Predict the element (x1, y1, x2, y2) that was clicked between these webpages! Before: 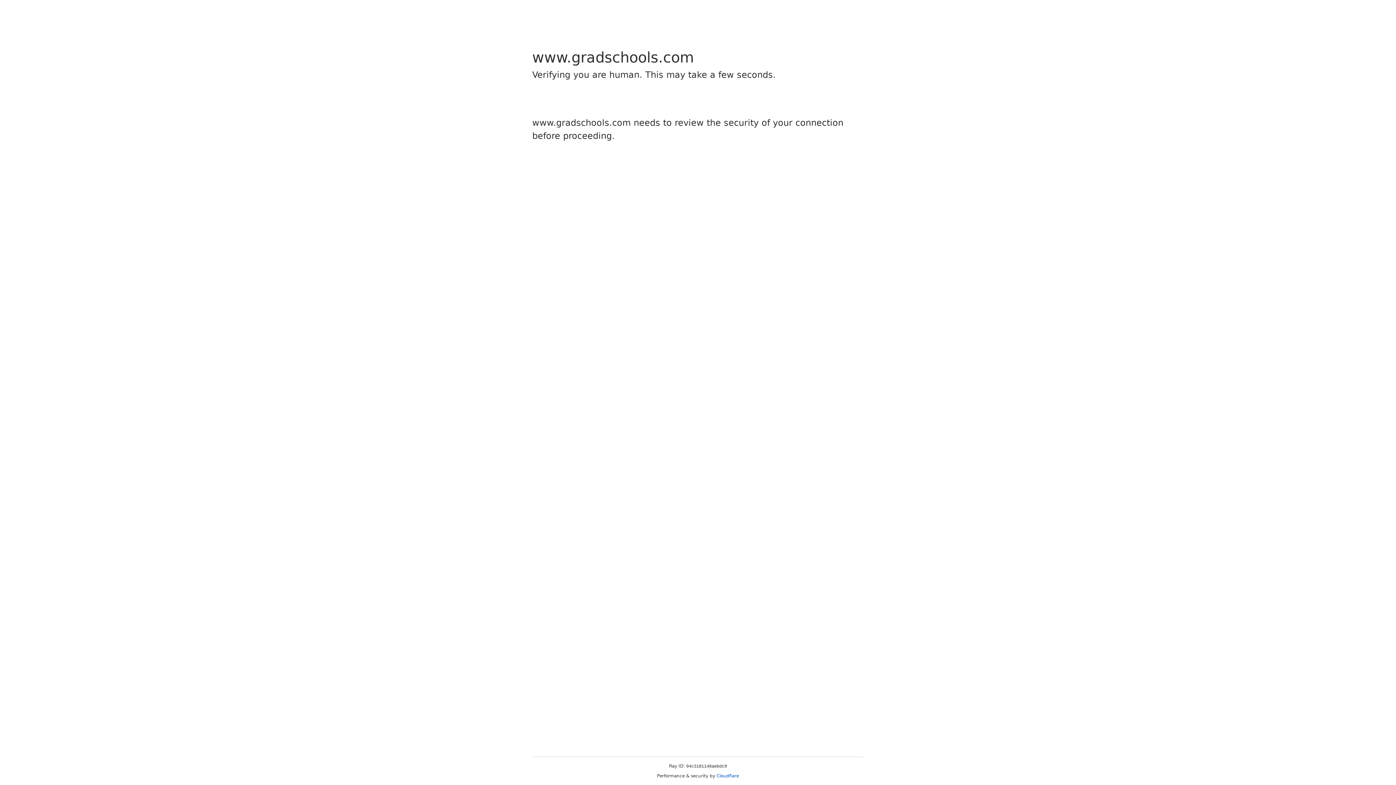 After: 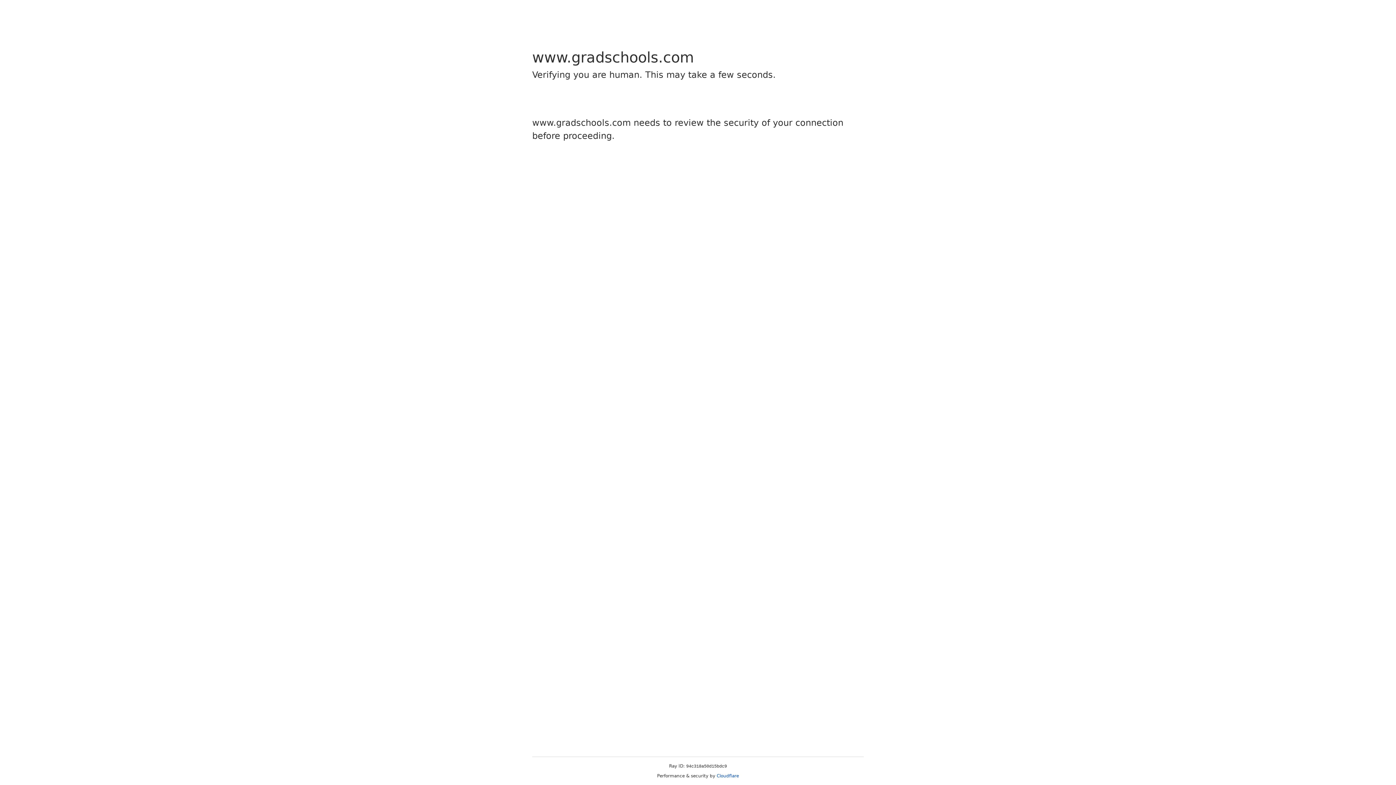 Action: label: Cloudflare bbox: (716, 773, 739, 778)